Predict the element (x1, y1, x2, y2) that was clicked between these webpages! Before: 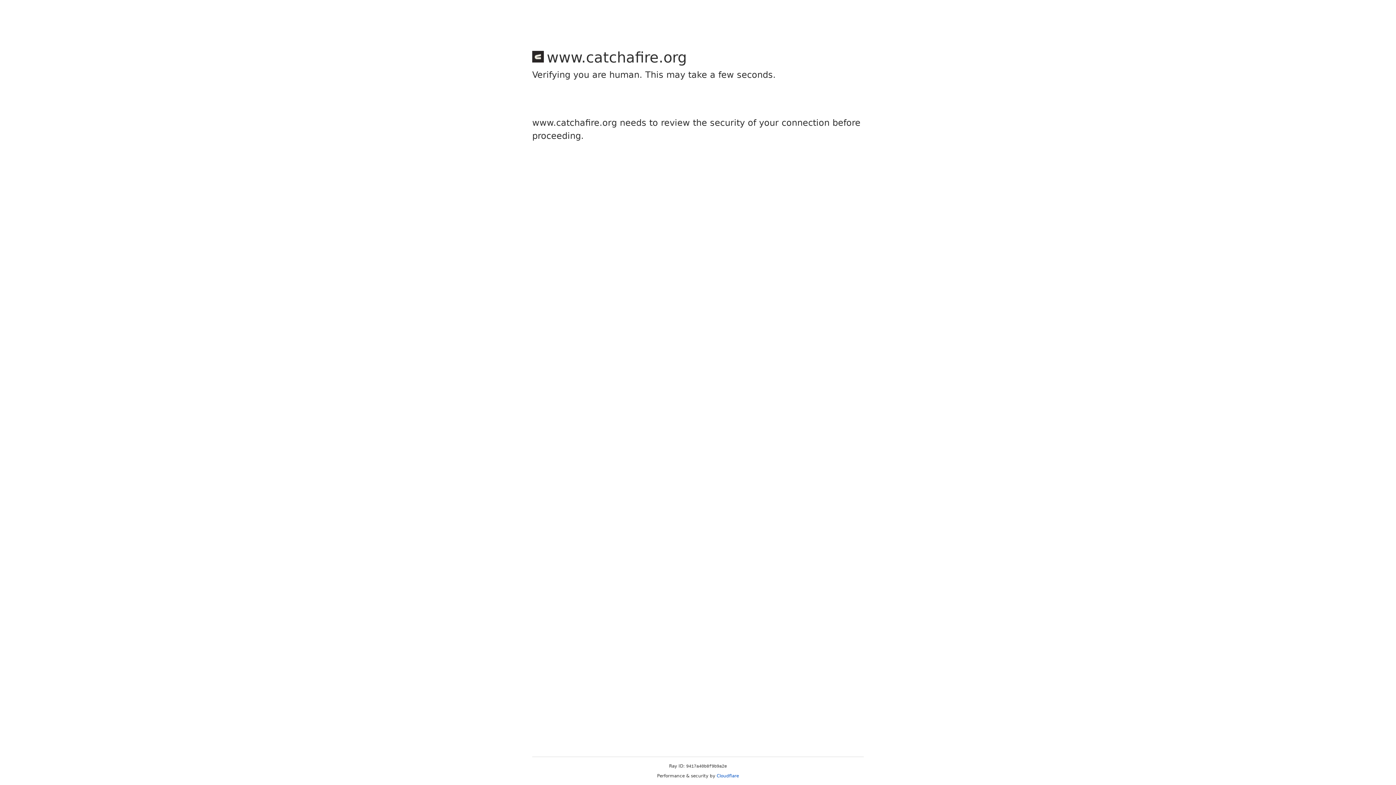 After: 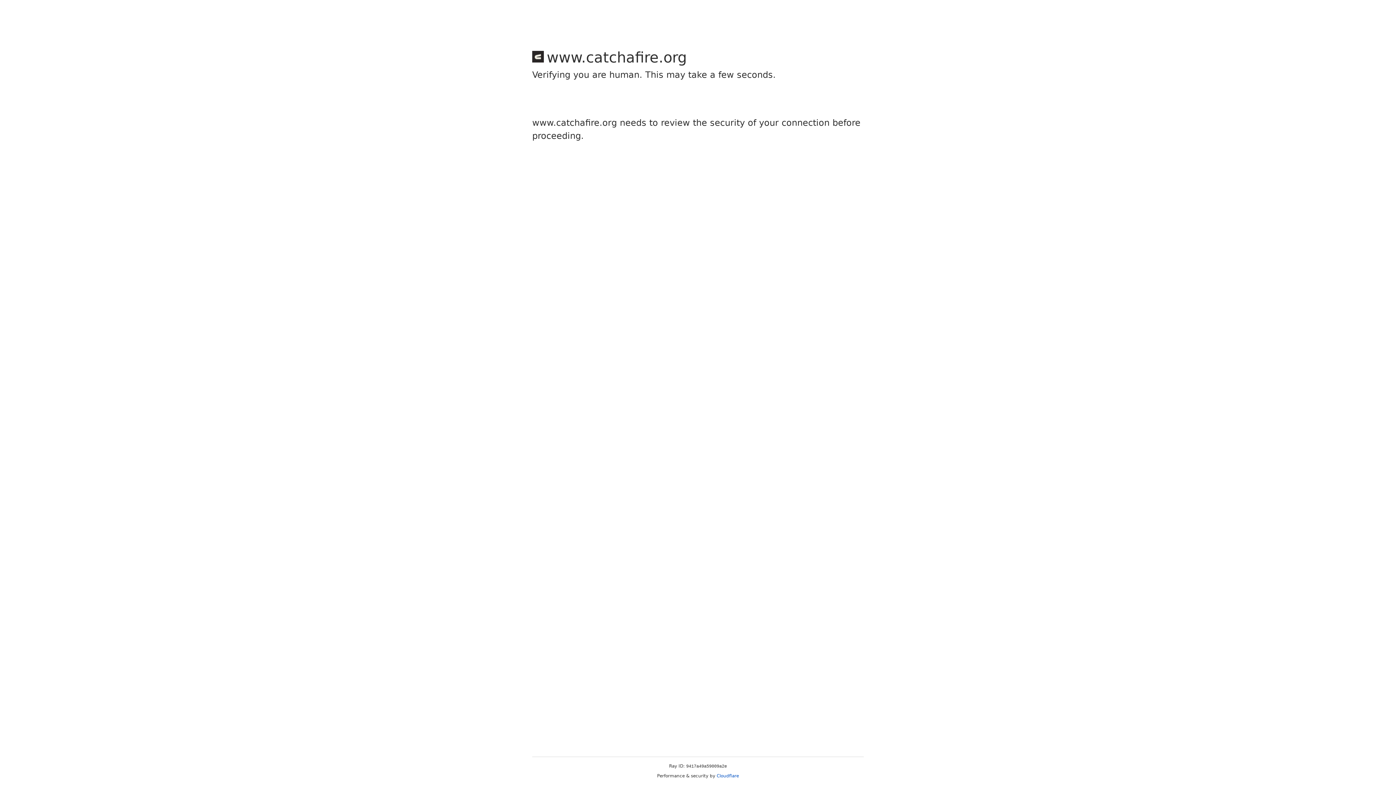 Action: bbox: (716, 773, 739, 778) label: Cloudflare